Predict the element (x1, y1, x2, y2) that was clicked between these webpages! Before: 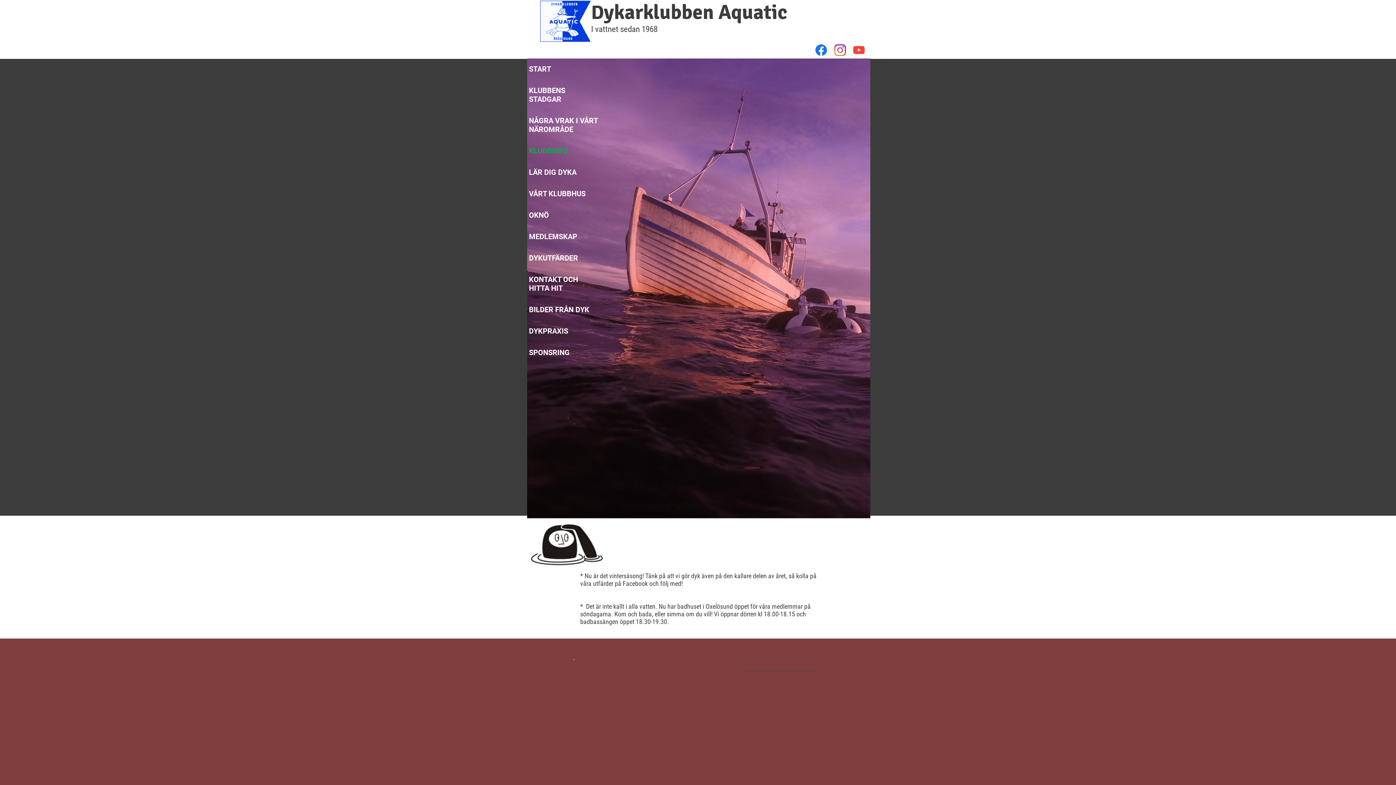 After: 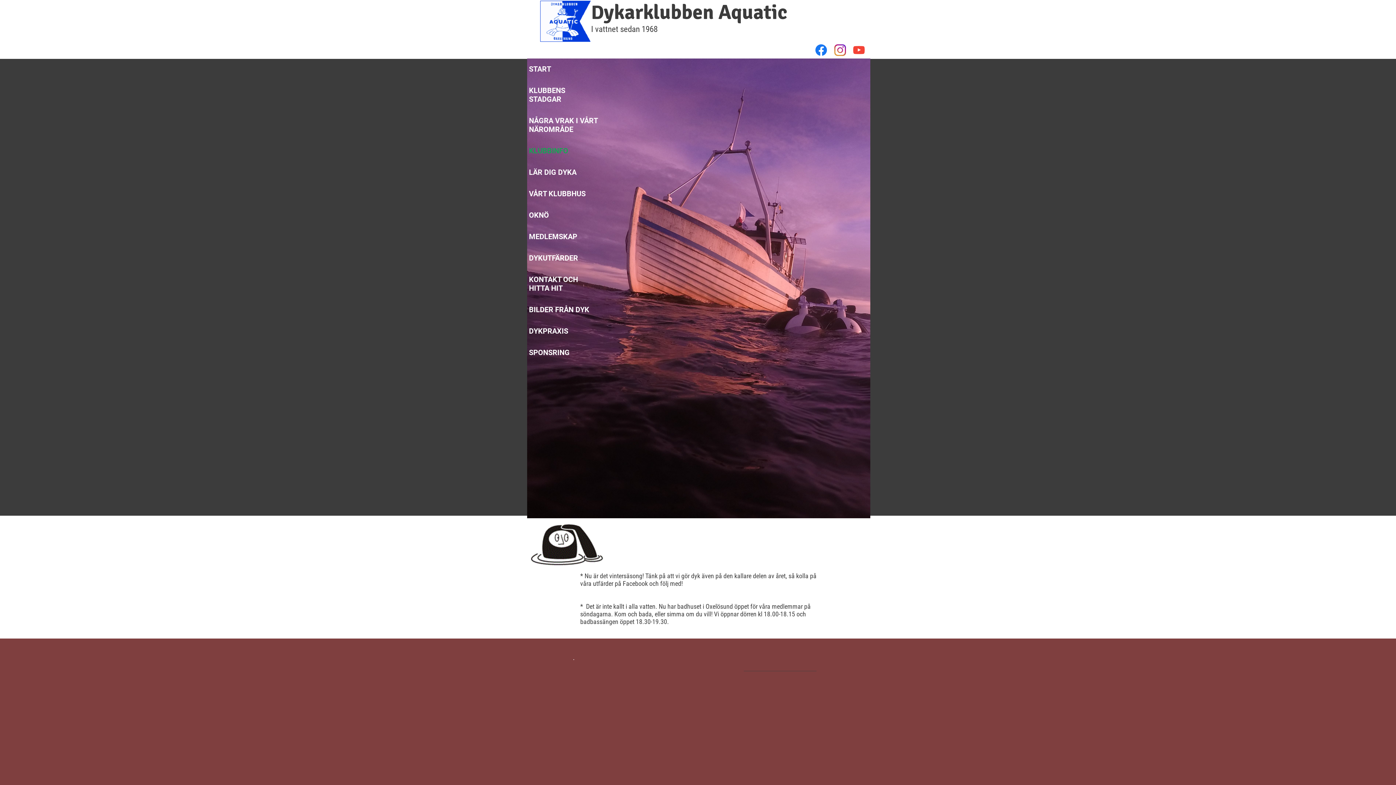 Action: label: Visit our Instagram profile bbox: (834, 44, 846, 56)